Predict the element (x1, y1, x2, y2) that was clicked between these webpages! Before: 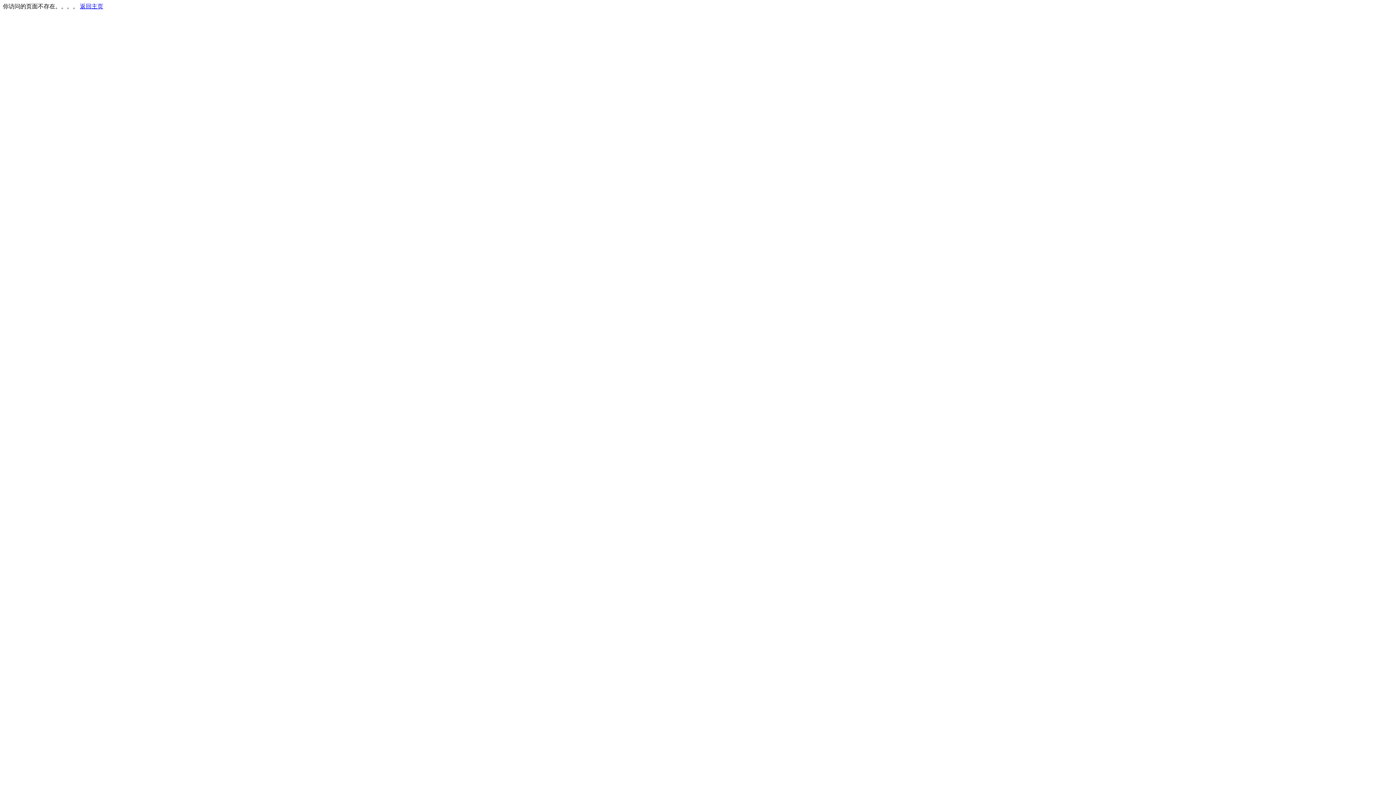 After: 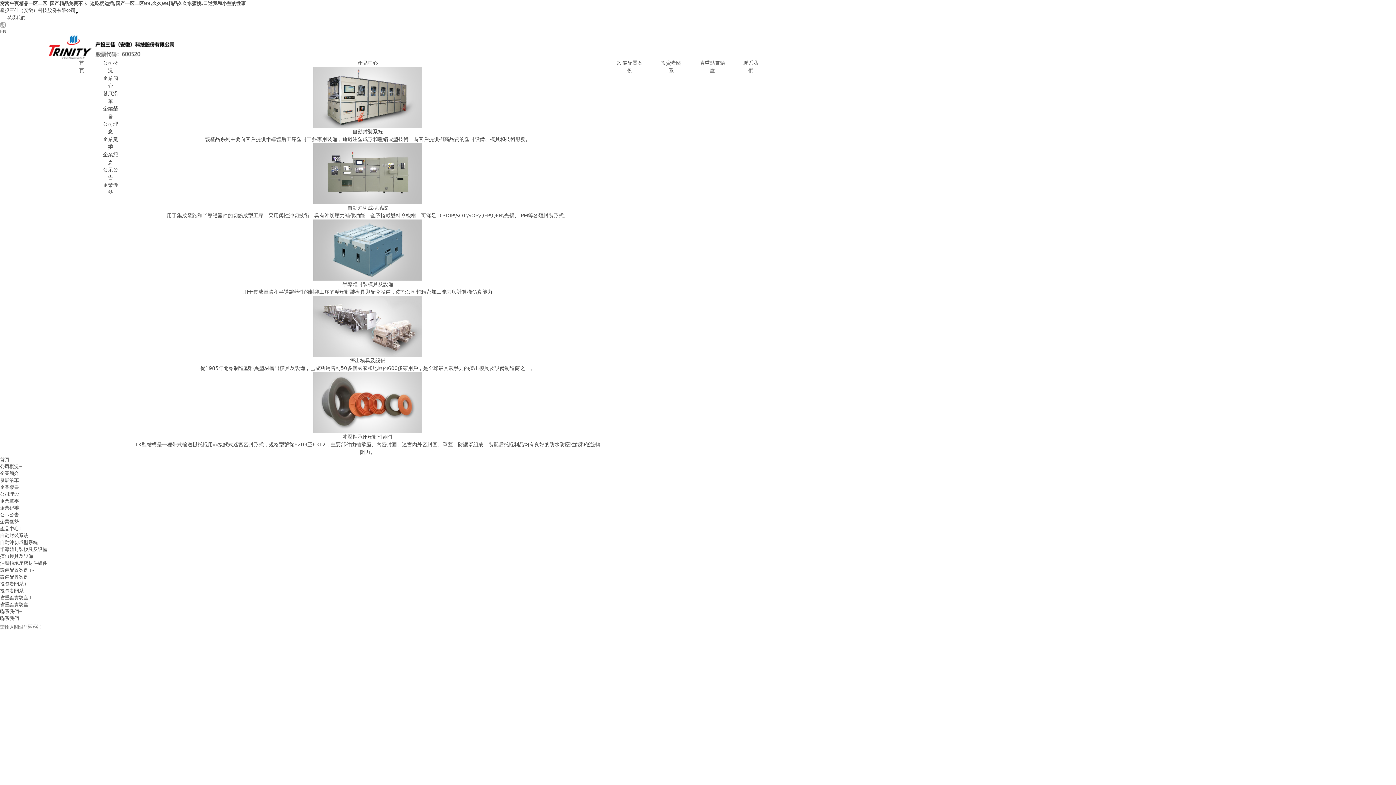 Action: bbox: (80, 3, 103, 9) label: 返回主页